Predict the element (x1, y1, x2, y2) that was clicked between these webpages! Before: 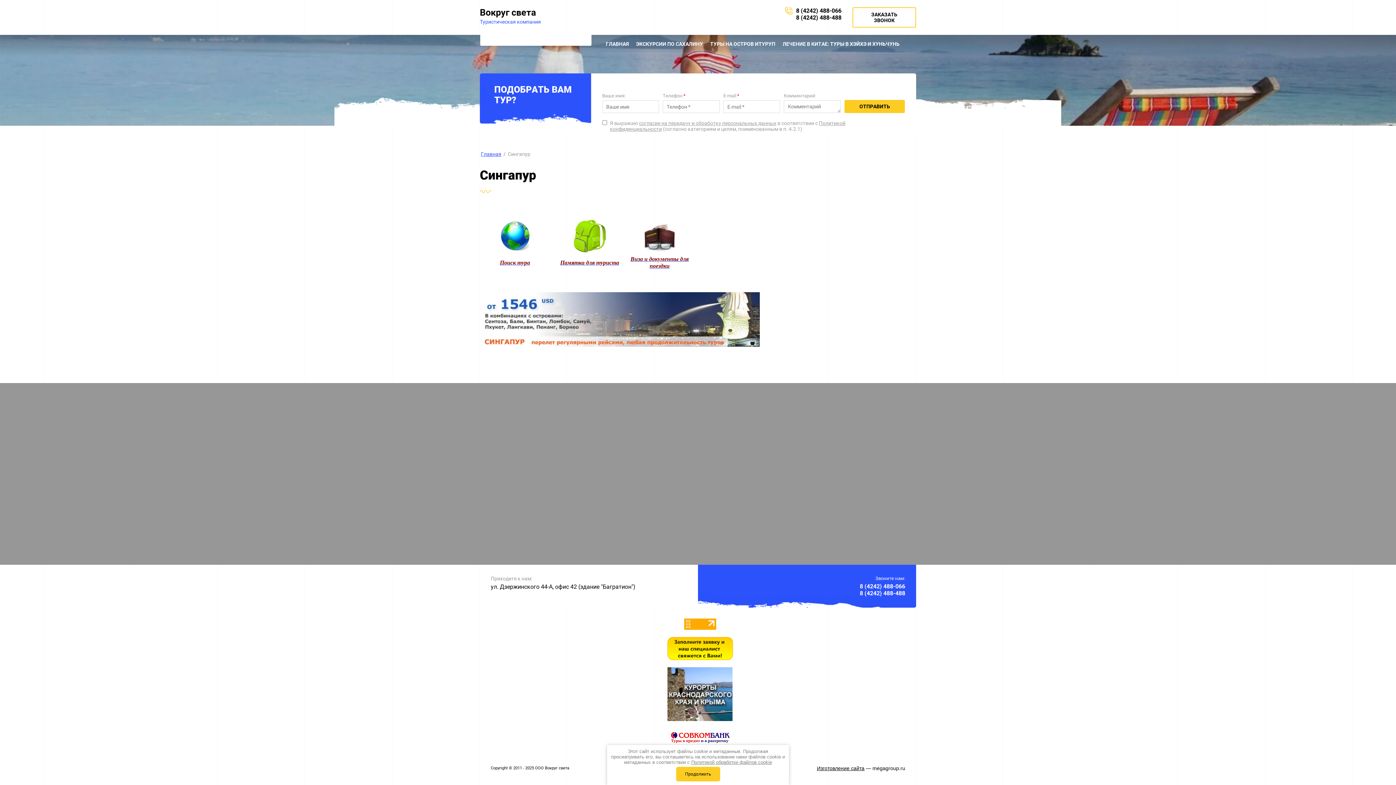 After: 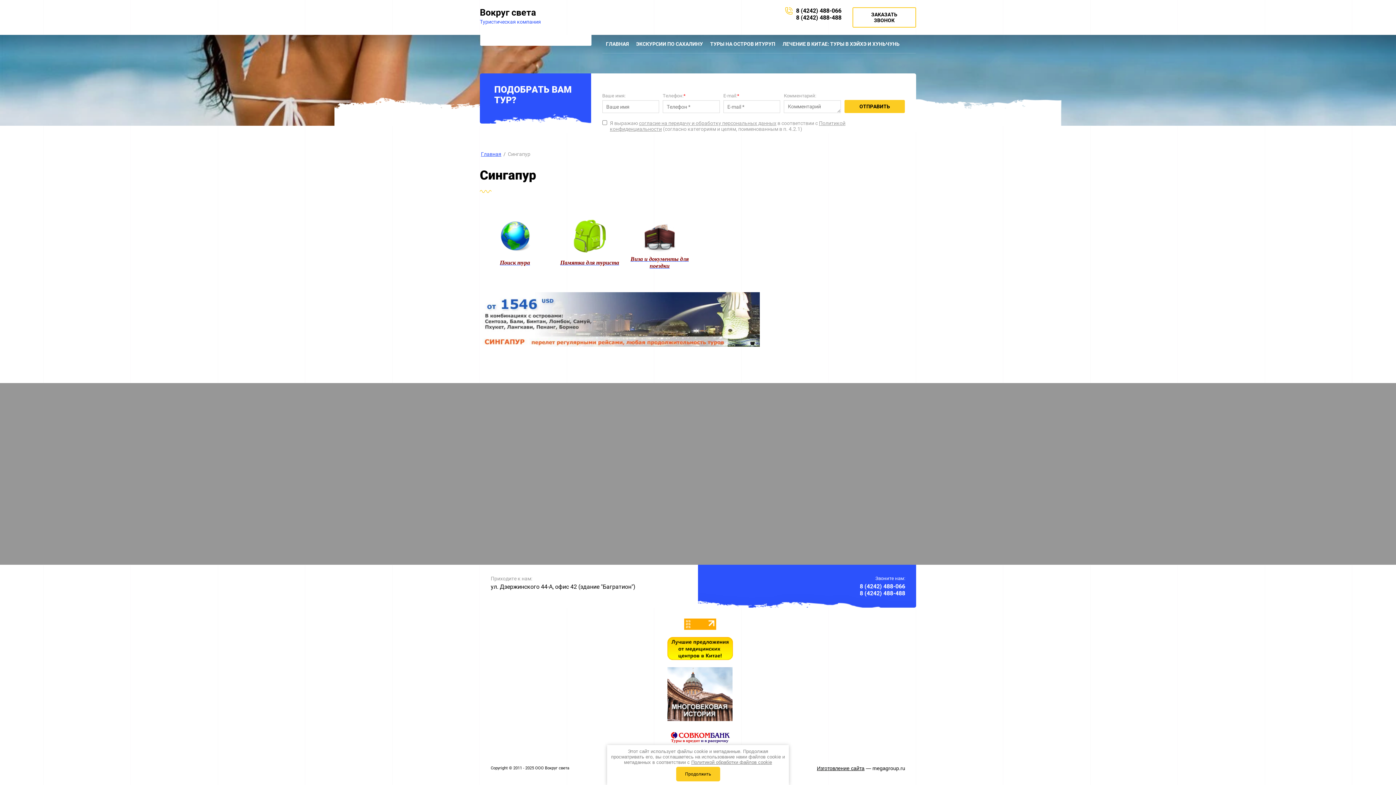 Action: label: ТУРЫ НА ОСТРОВ ИТУРУП bbox: (706, 34, 779, 53)